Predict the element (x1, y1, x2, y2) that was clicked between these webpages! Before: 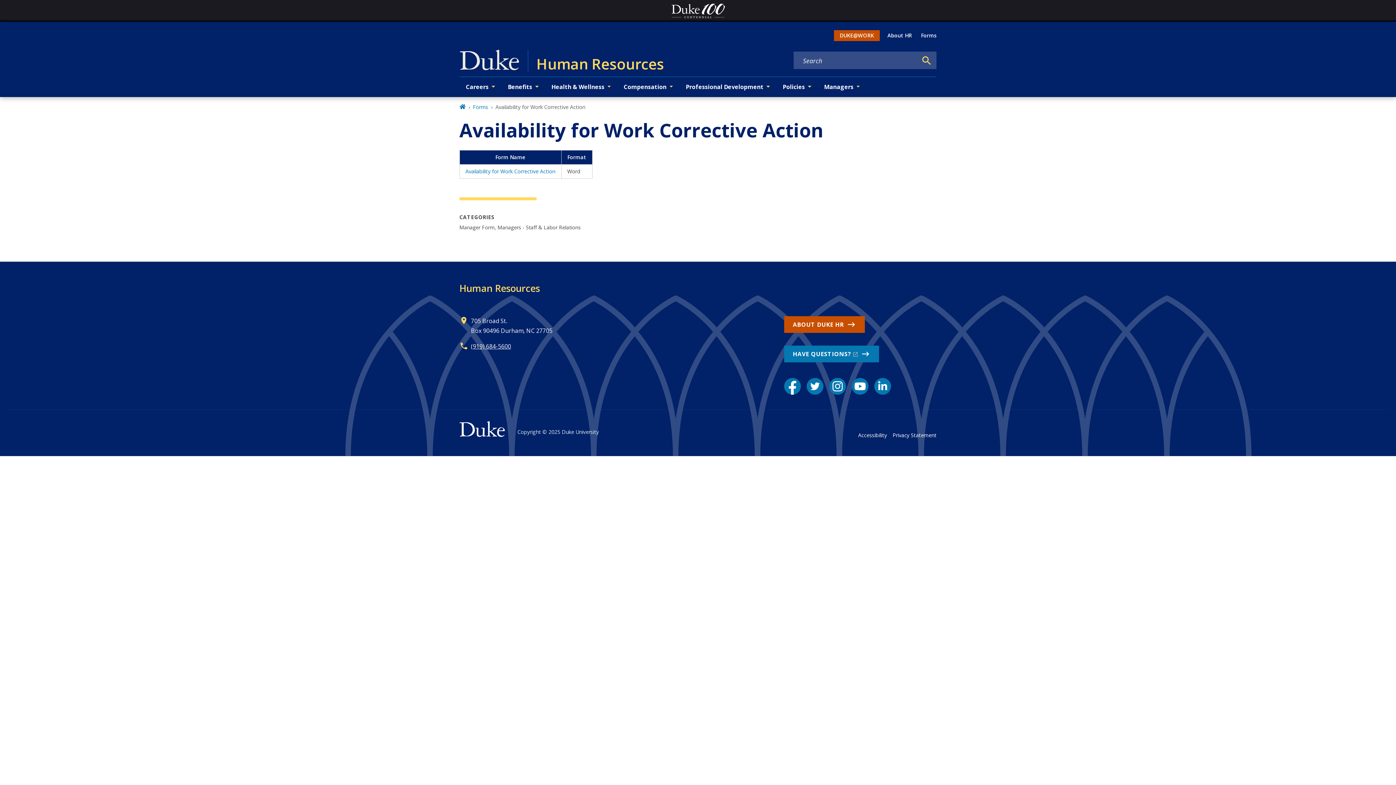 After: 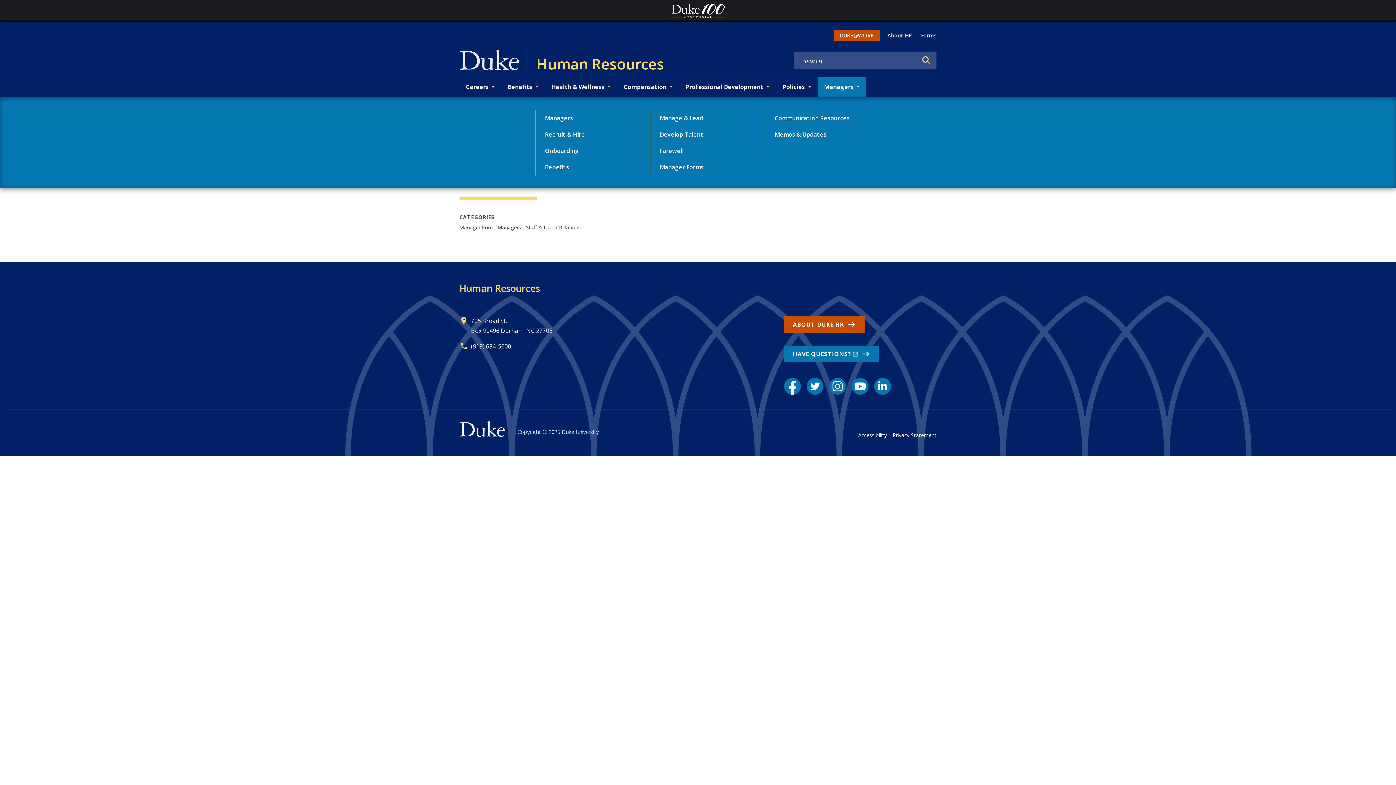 Action: bbox: (817, 76, 866, 96) label: Managers